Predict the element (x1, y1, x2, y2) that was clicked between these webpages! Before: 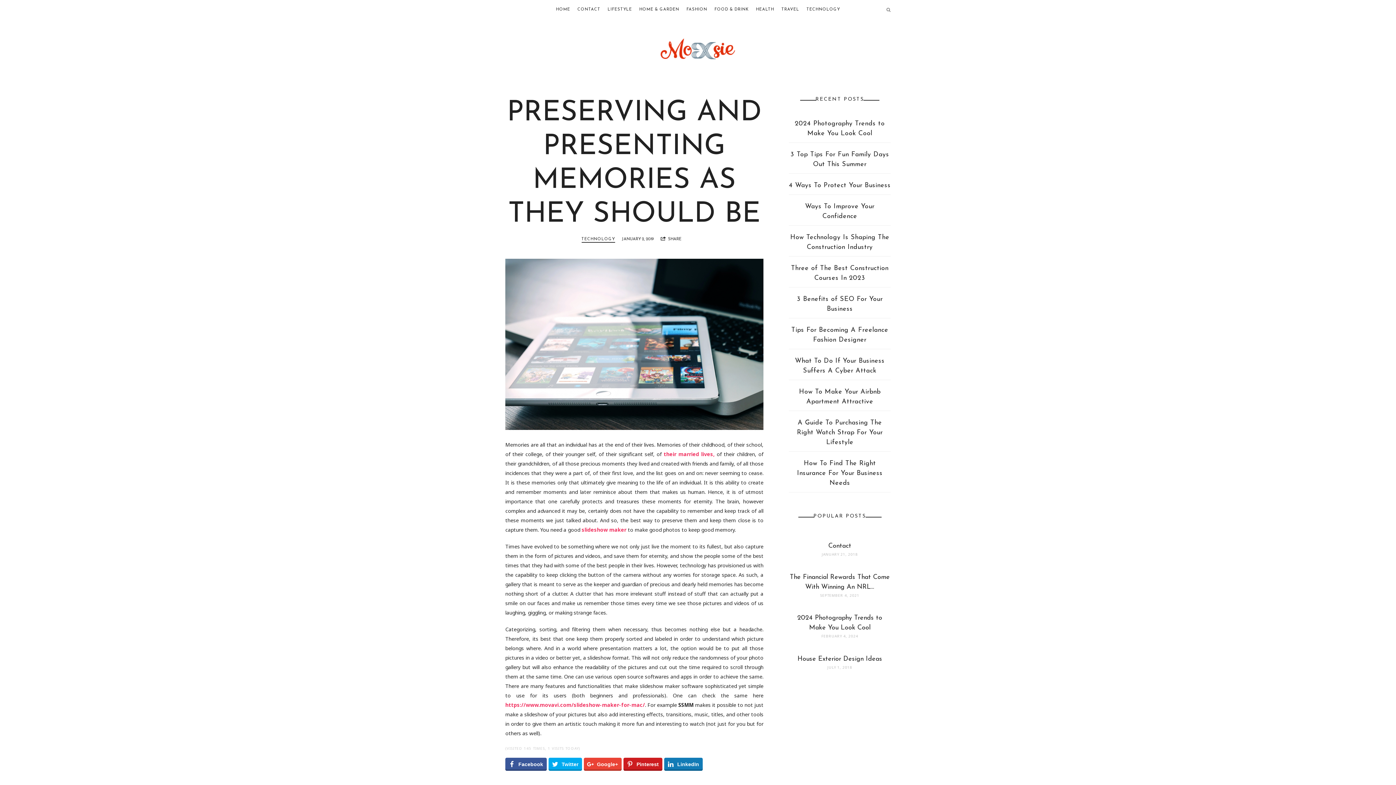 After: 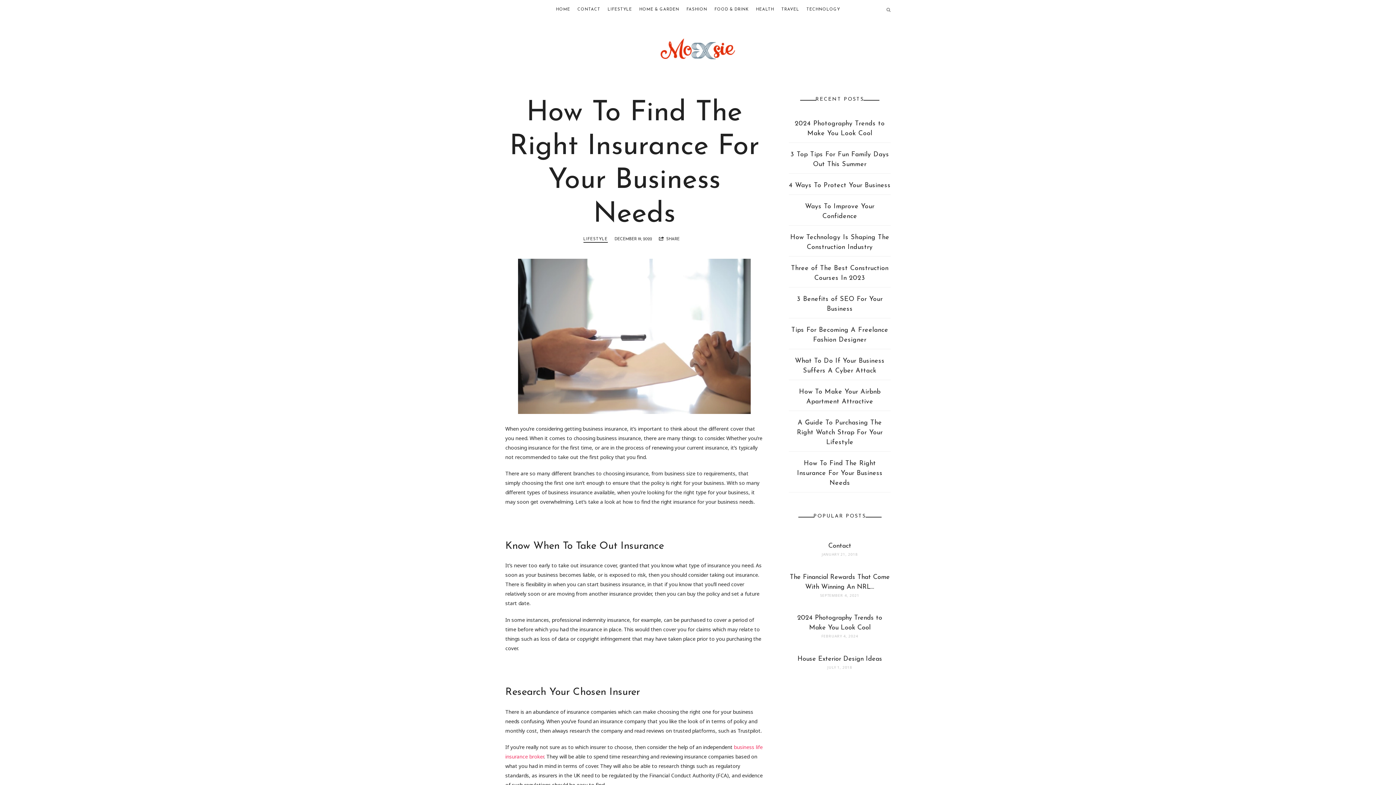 Action: label: How To Find The Right Insurance For Your Business Needs bbox: (789, 453, 890, 492)